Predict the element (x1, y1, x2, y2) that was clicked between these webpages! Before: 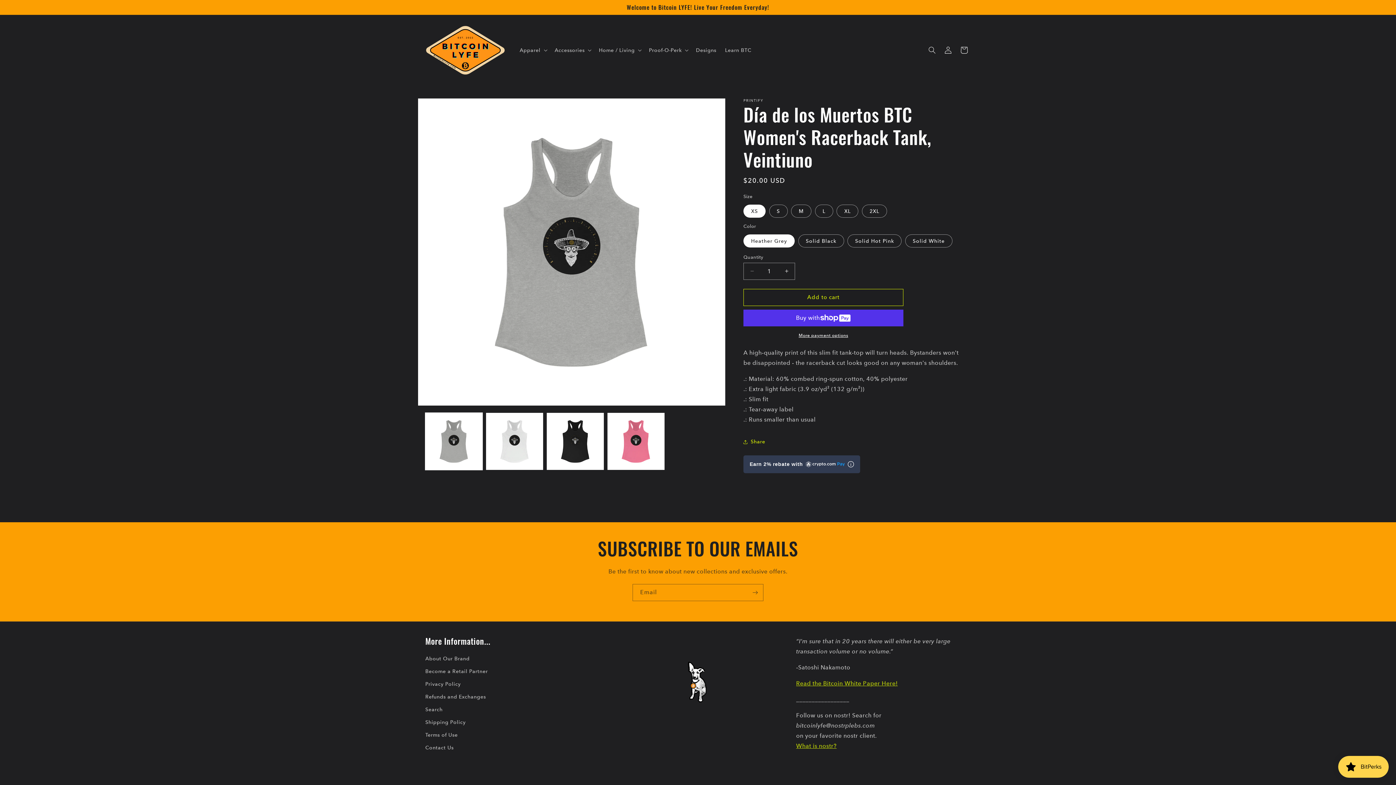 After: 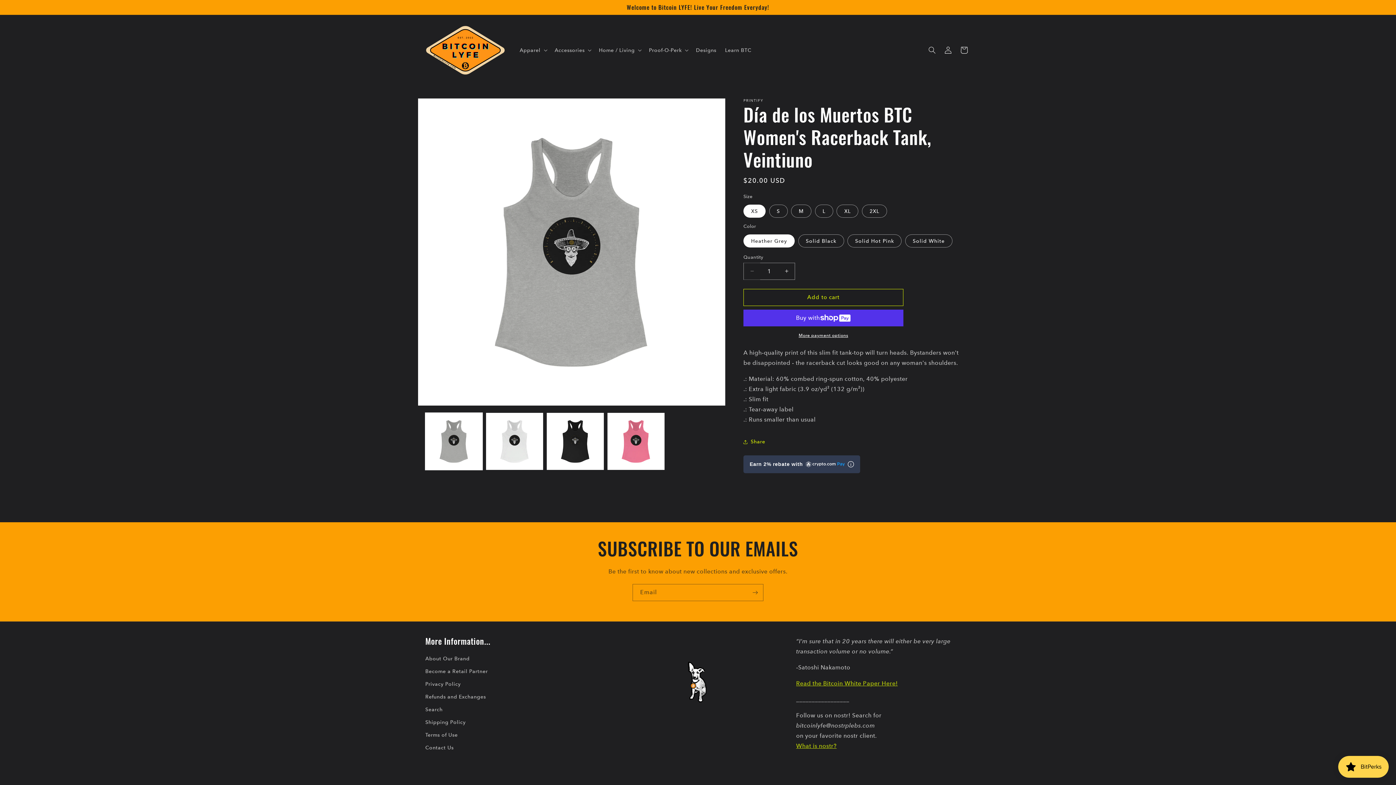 Action: label: Decrease quantity for Día de los Muertos BTC Women&#39;s Racerback Tank, Veintiuno bbox: (744, 262, 760, 279)